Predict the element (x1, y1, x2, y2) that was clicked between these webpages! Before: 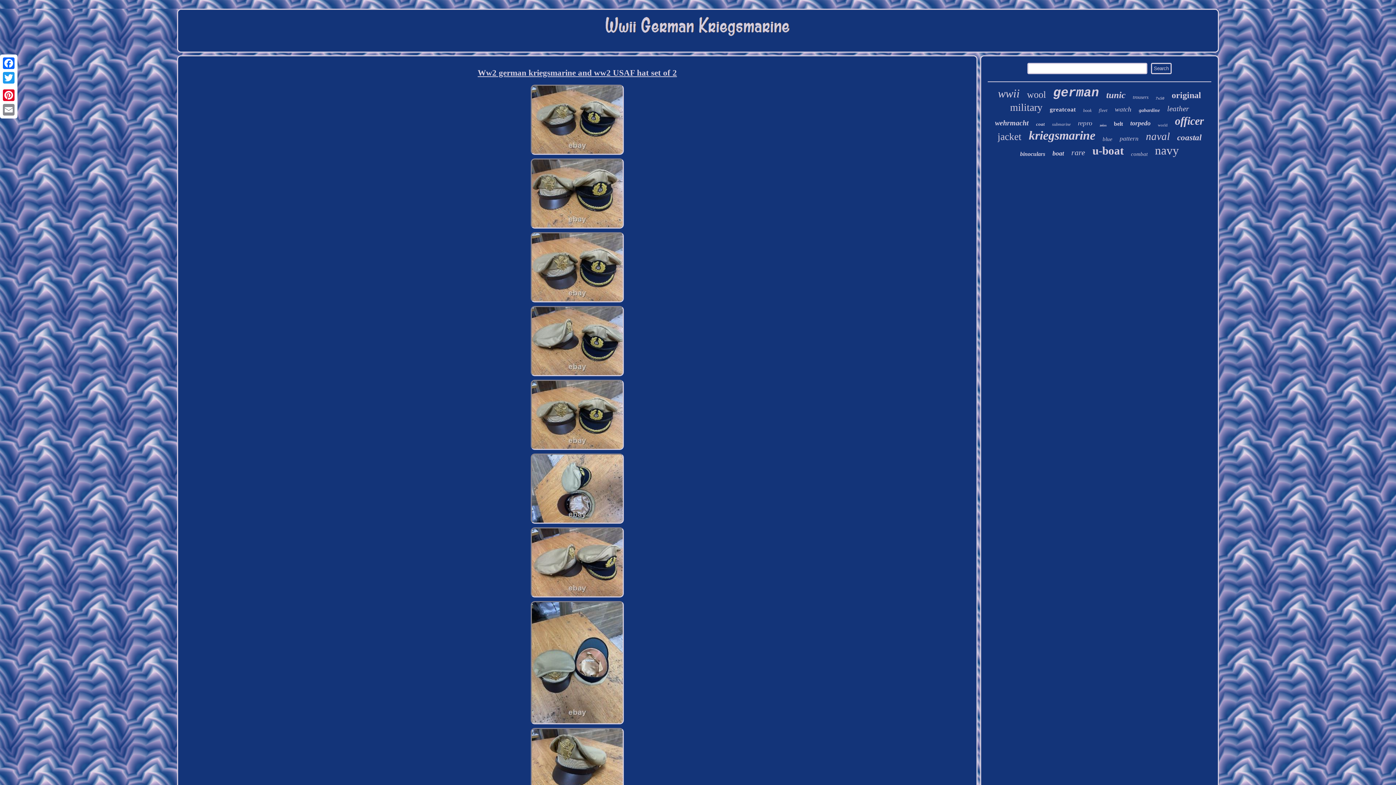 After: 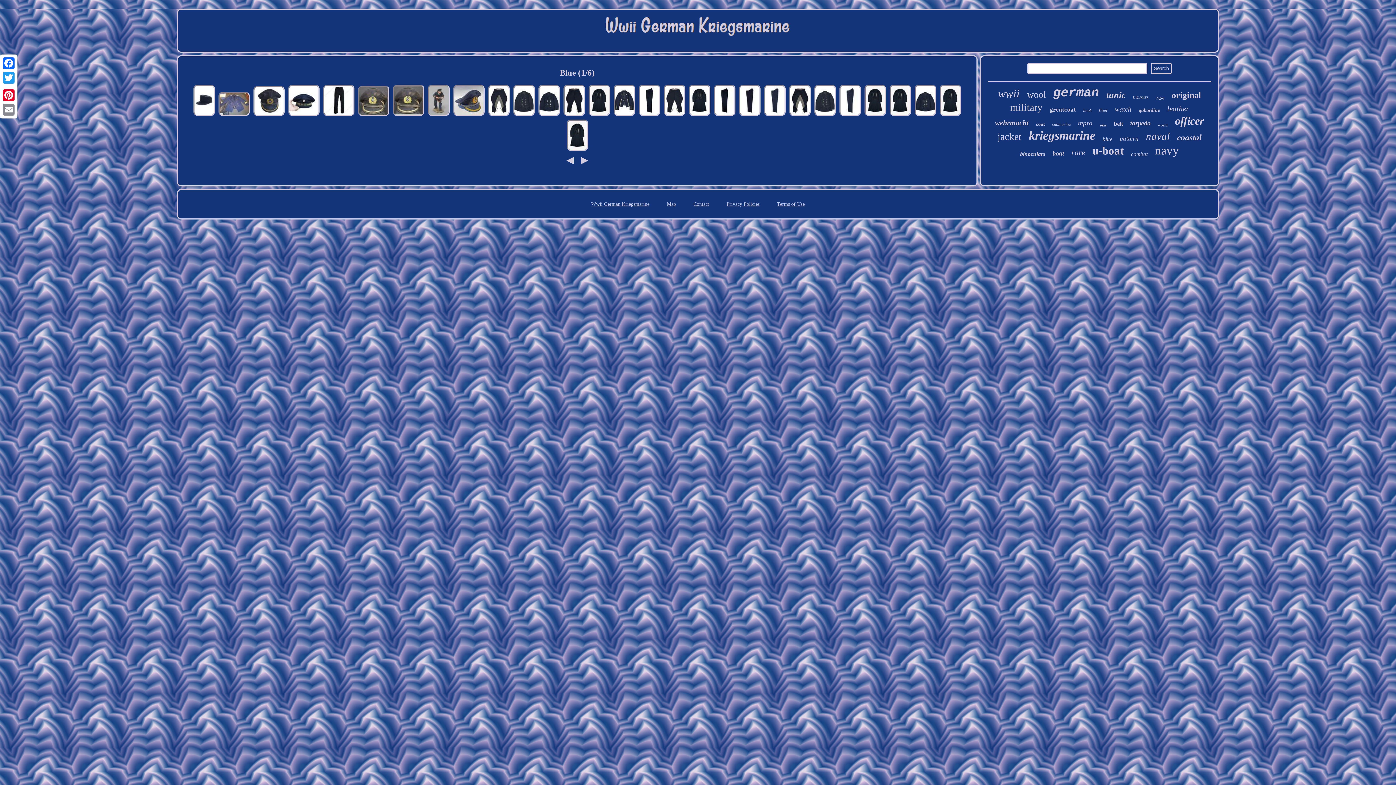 Action: label: blue bbox: (1102, 136, 1112, 142)